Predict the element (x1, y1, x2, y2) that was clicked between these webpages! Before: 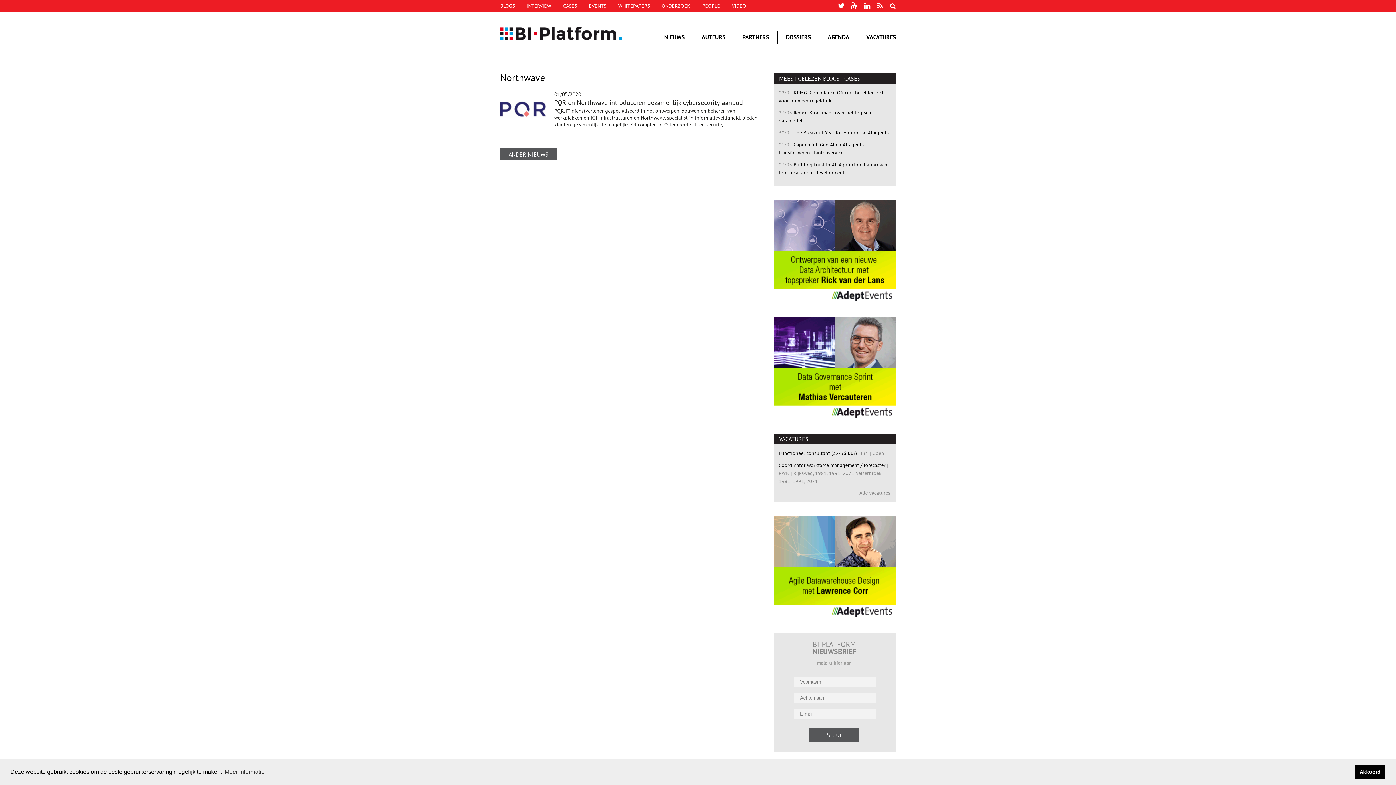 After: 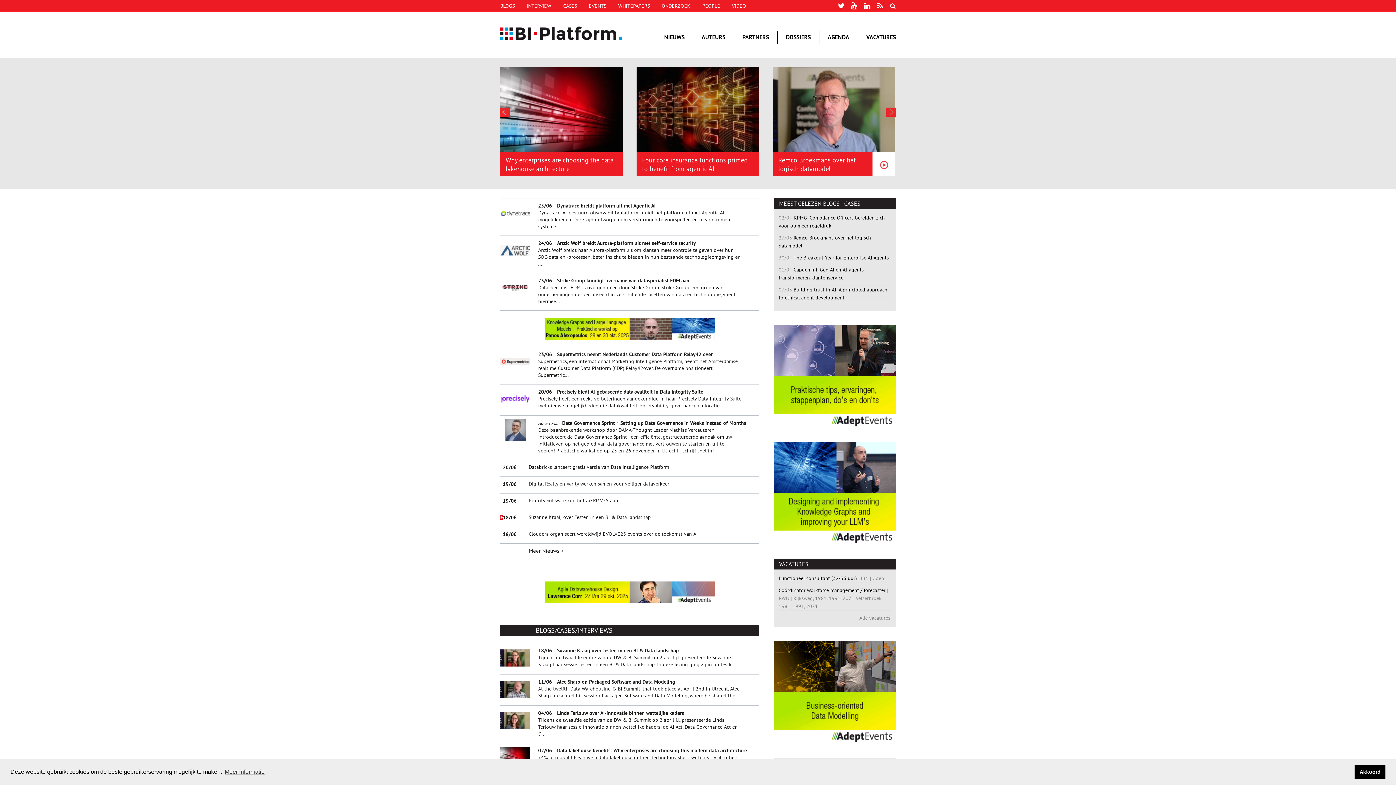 Action: bbox: (500, 26, 622, 40)